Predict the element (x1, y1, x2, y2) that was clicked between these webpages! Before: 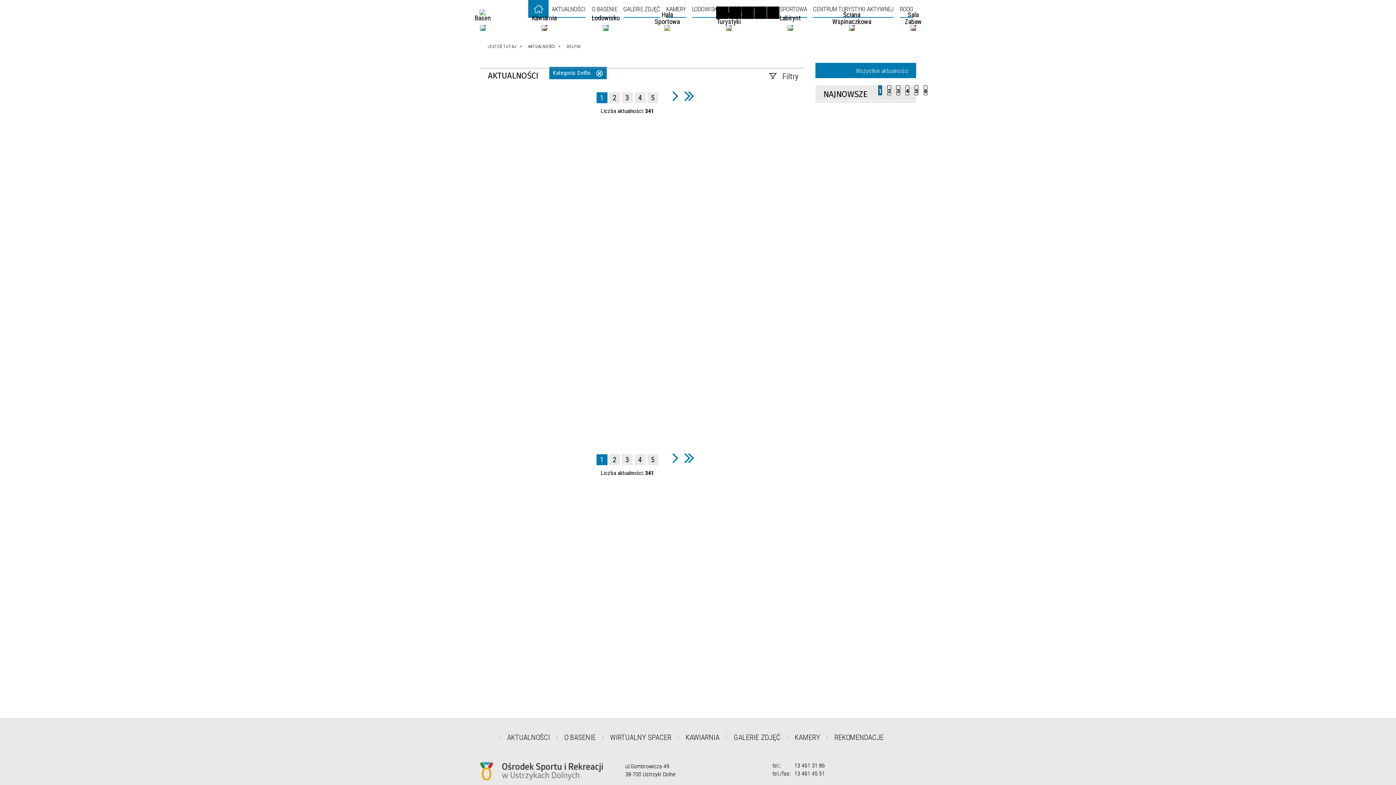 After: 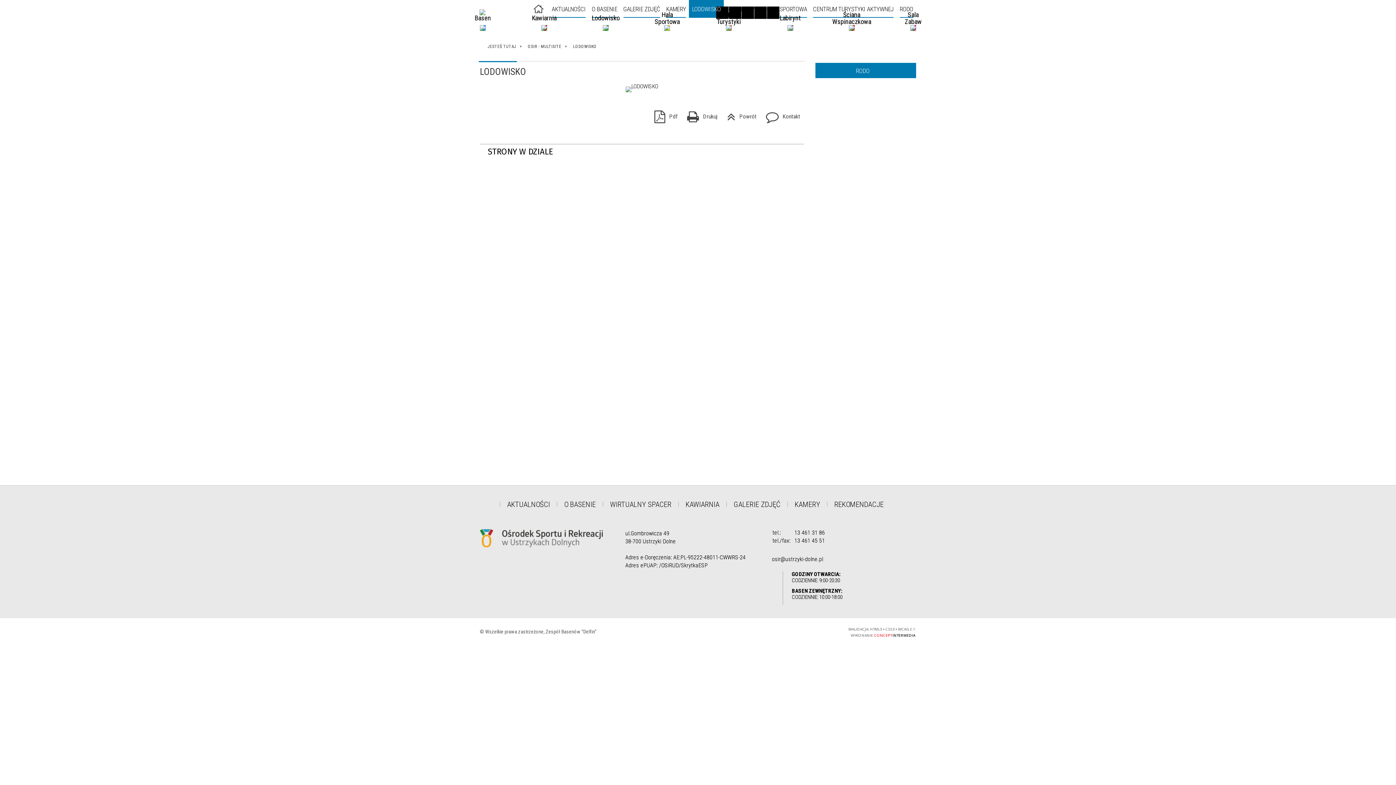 Action: label: LODOWISKO bbox: (689, 0, 724, 17)